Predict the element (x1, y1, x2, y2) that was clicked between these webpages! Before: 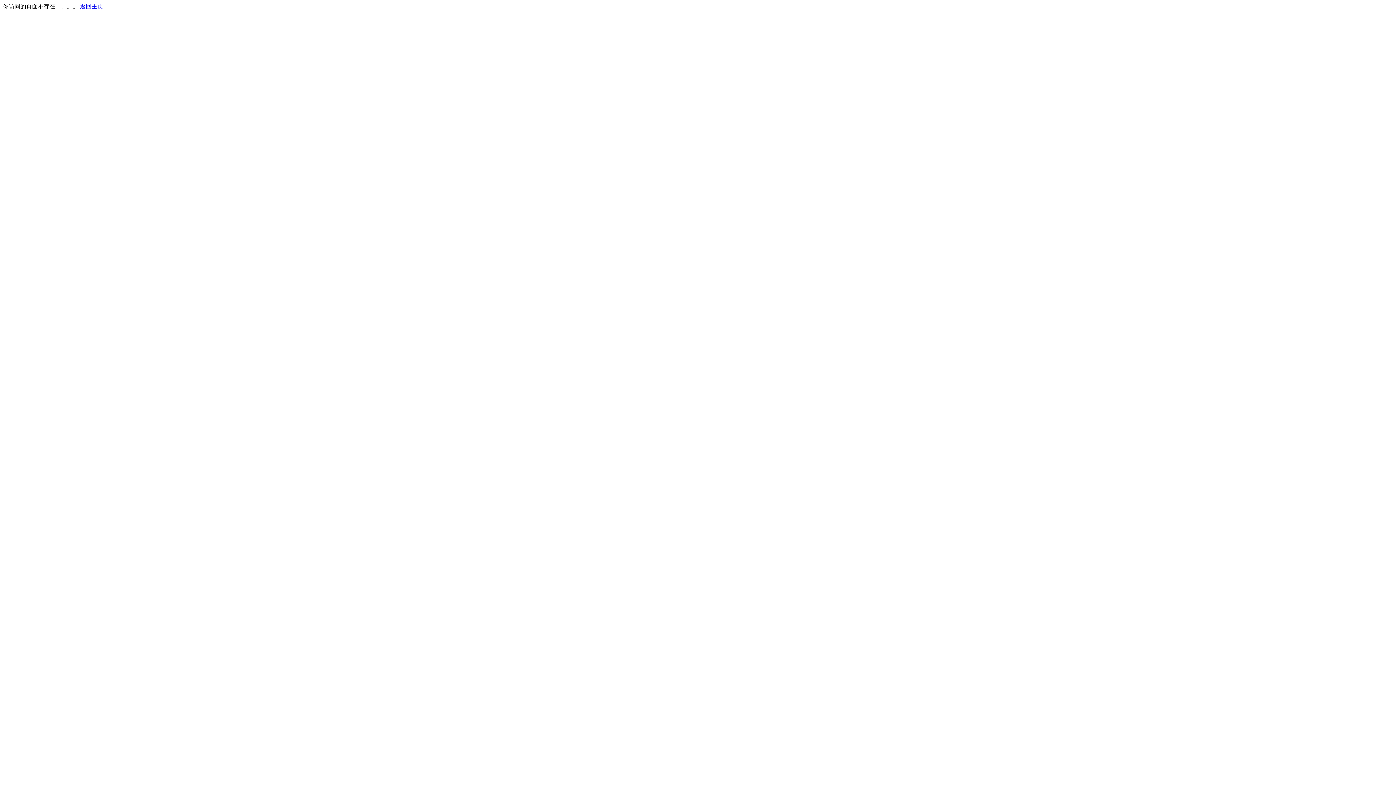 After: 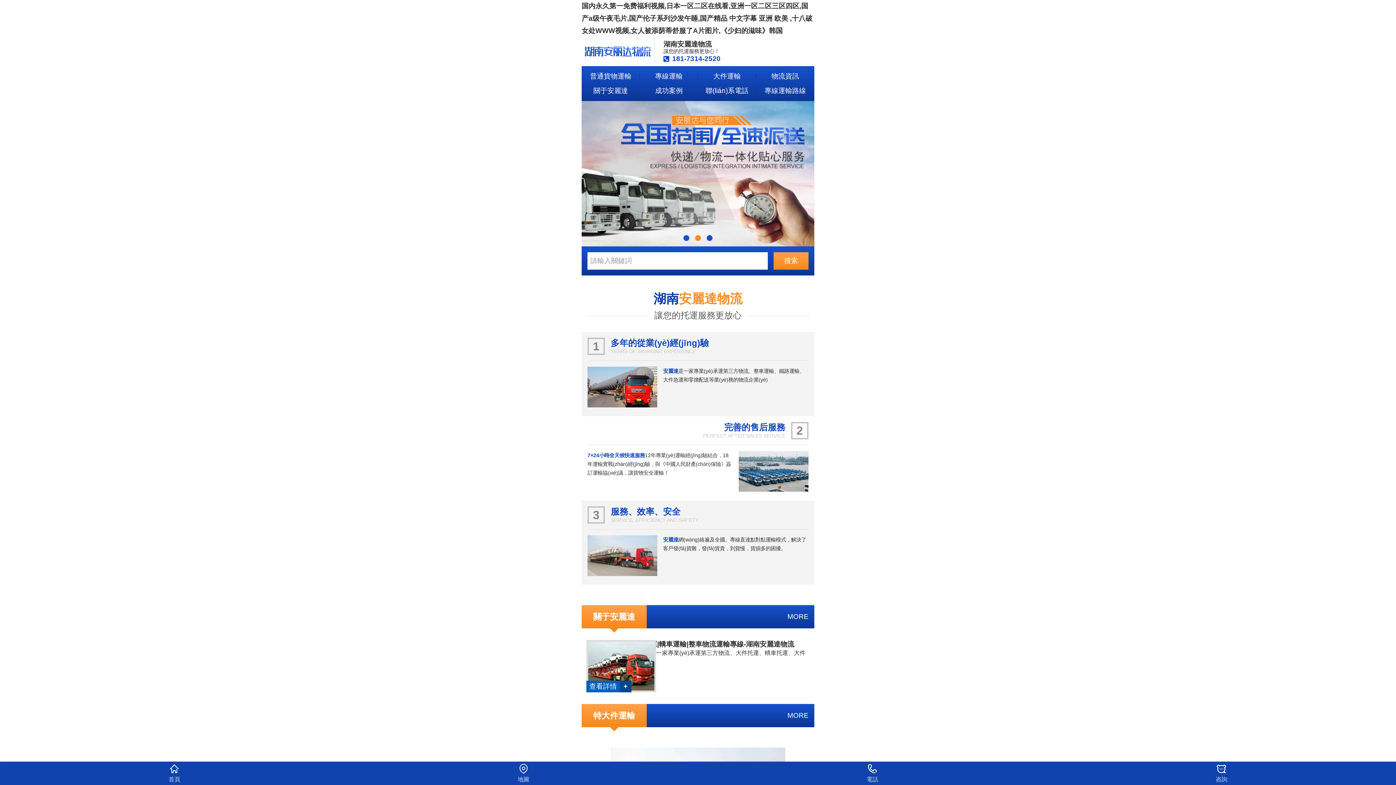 Action: bbox: (80, 3, 103, 9) label: 返回主页